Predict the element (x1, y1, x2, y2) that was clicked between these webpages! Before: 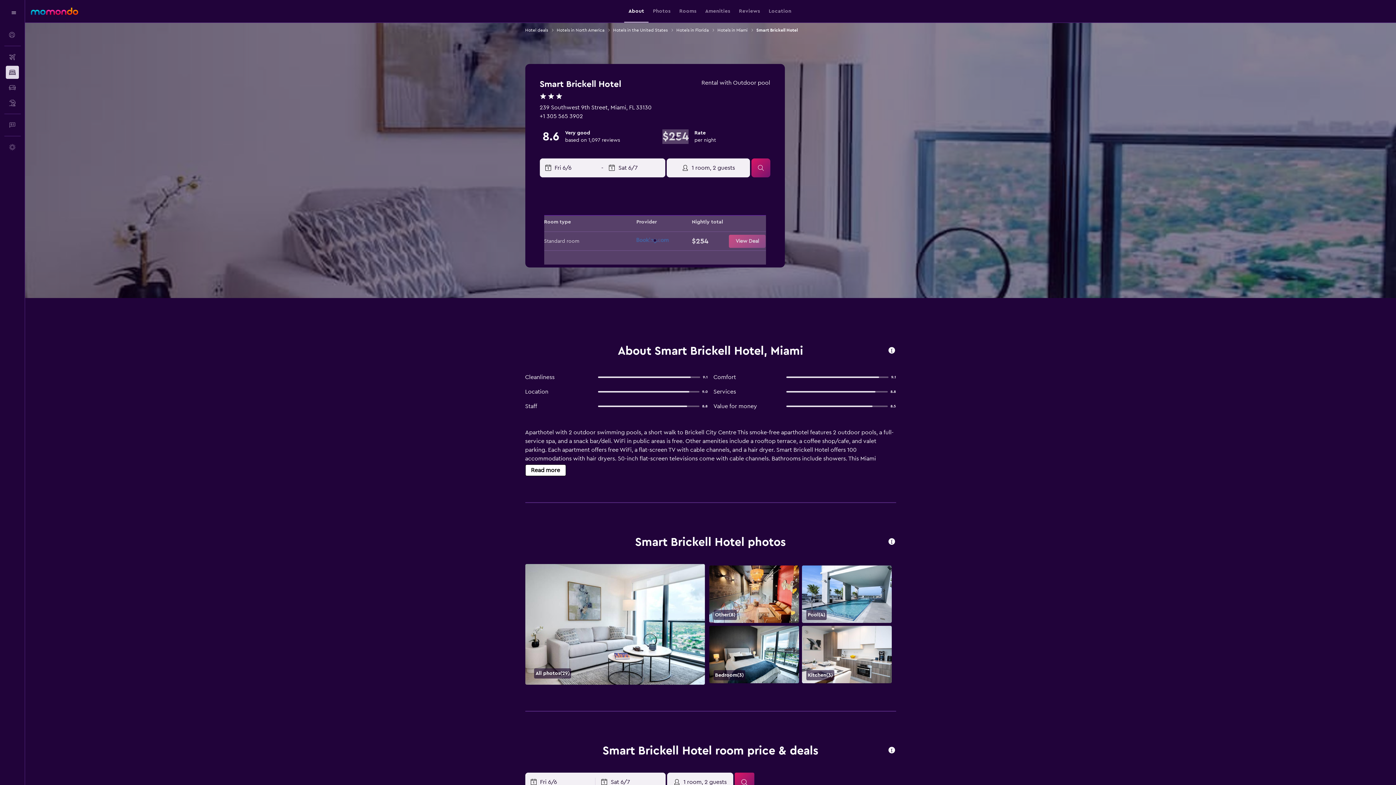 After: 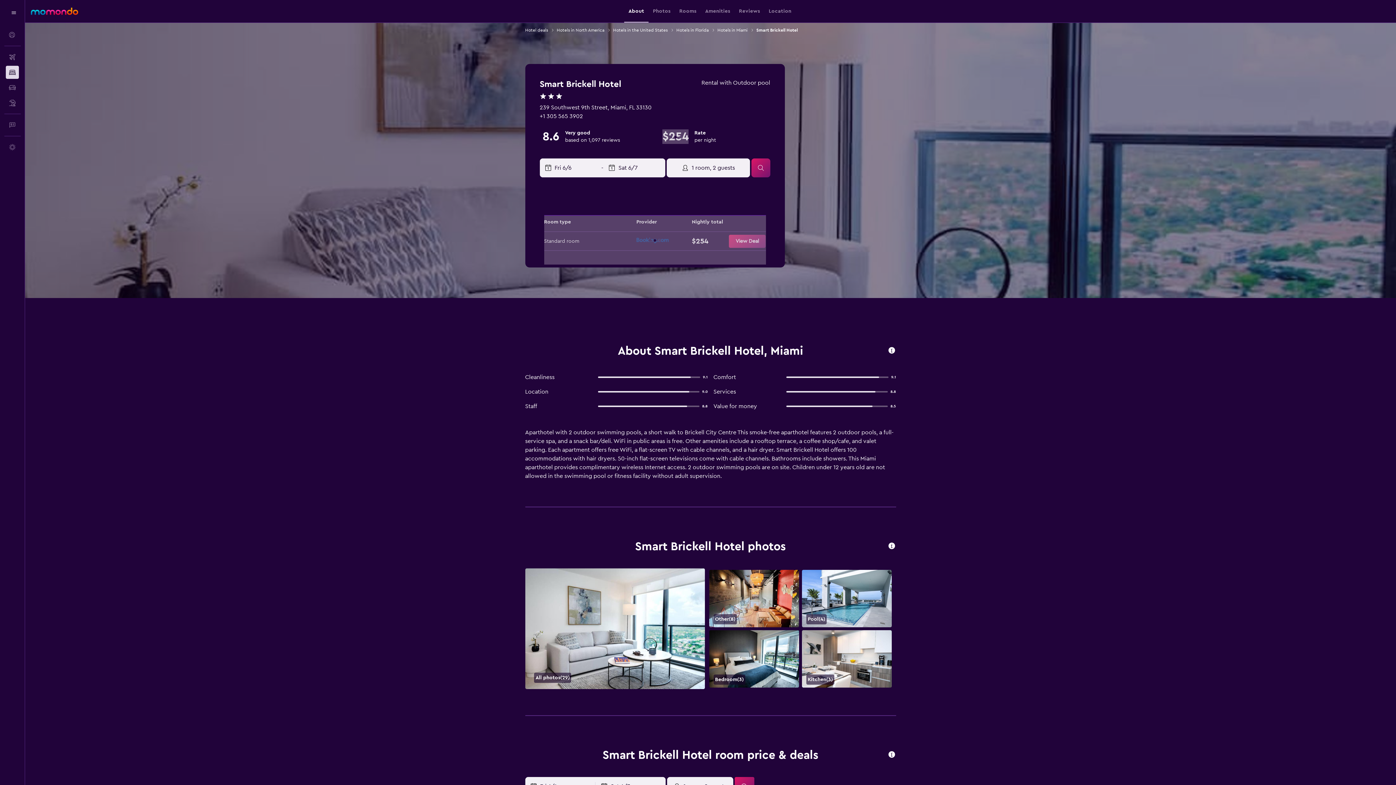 Action: bbox: (525, 464, 566, 476) label: Read more